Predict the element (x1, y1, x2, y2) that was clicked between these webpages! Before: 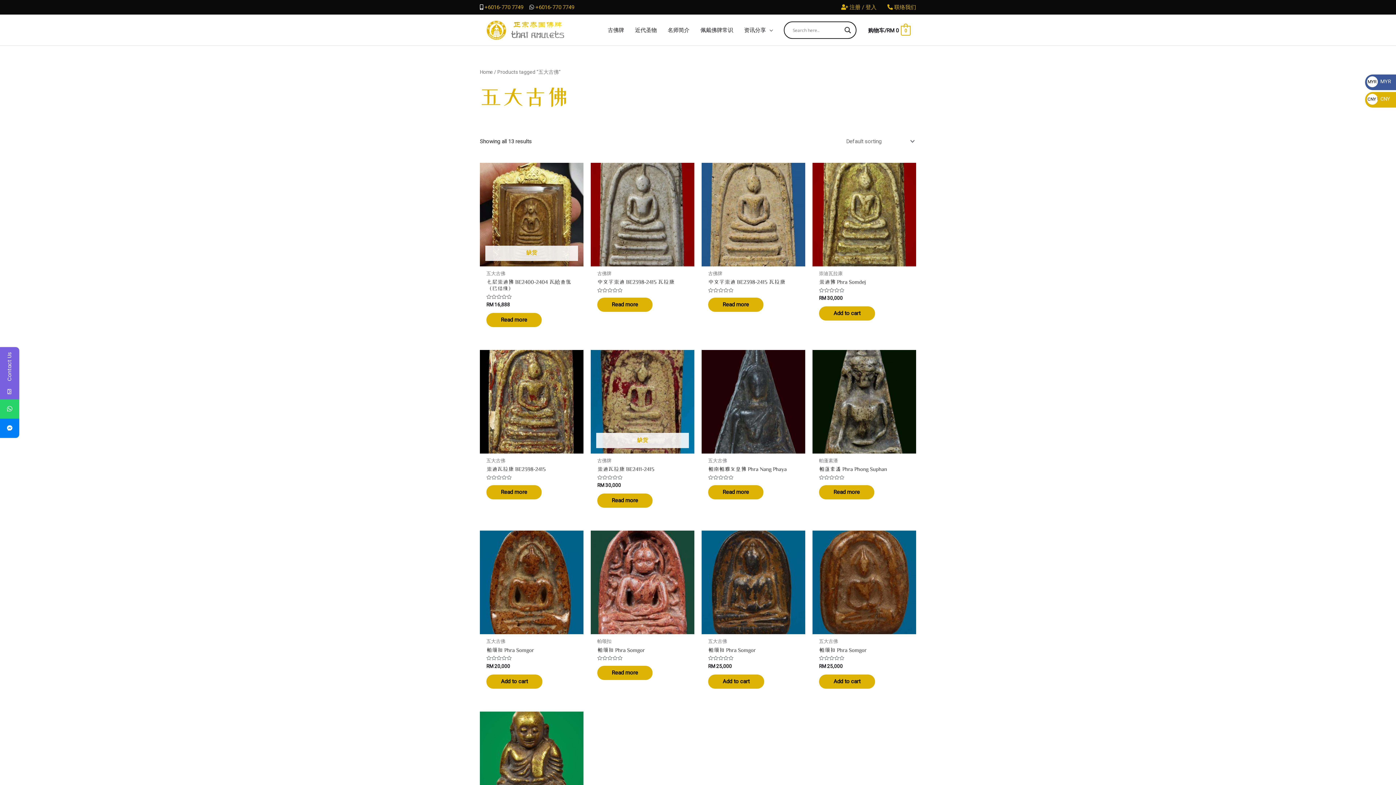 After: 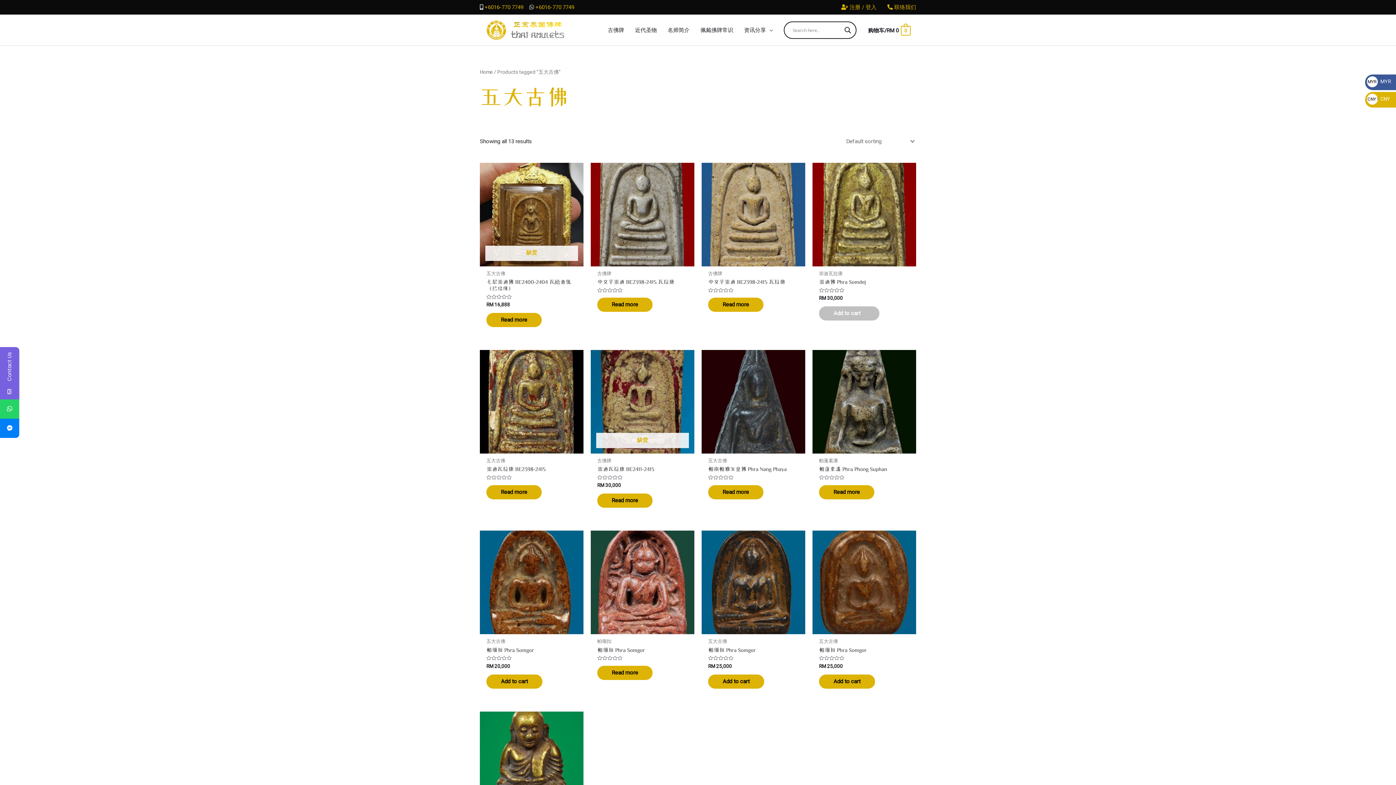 Action: label: Add “崇迪佛 Phra Somdej” to your cart bbox: (819, 306, 875, 320)